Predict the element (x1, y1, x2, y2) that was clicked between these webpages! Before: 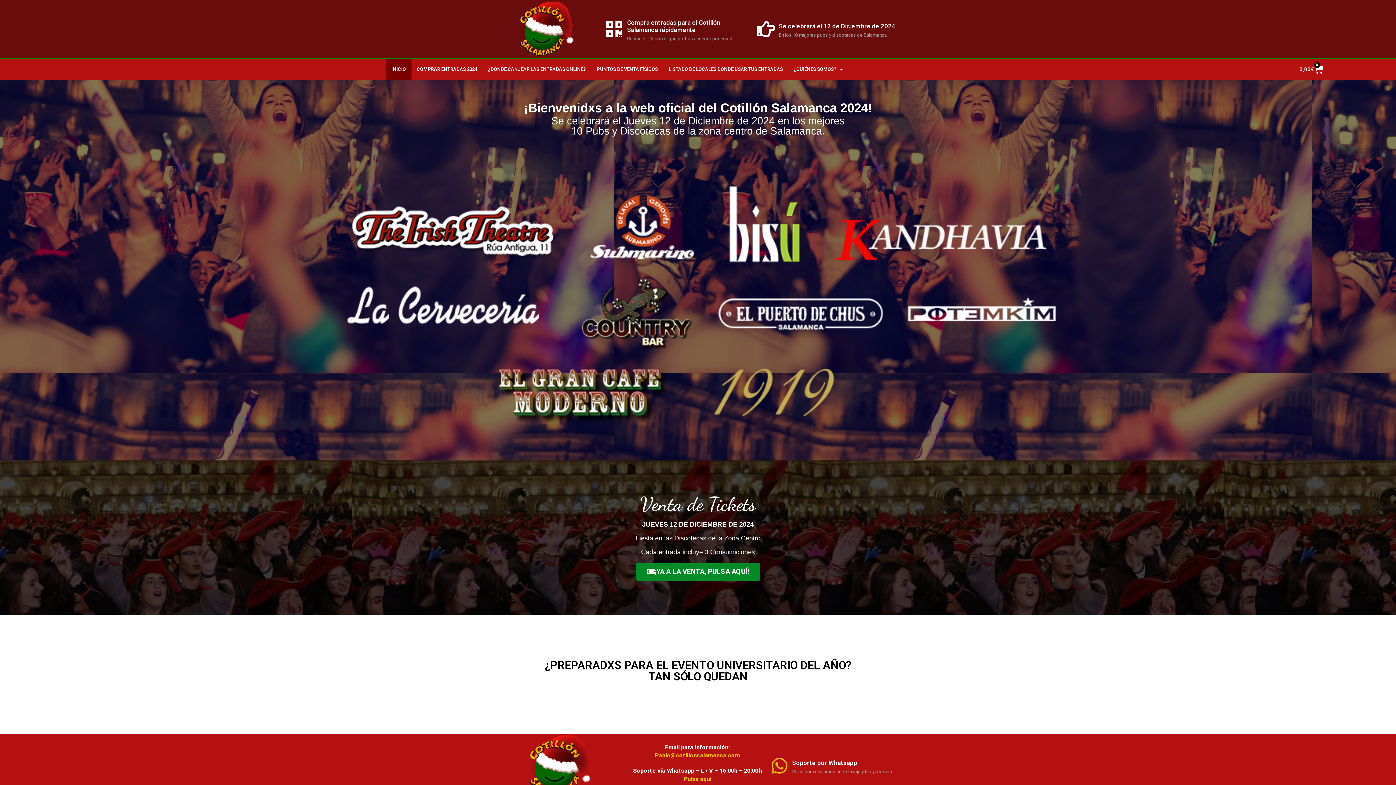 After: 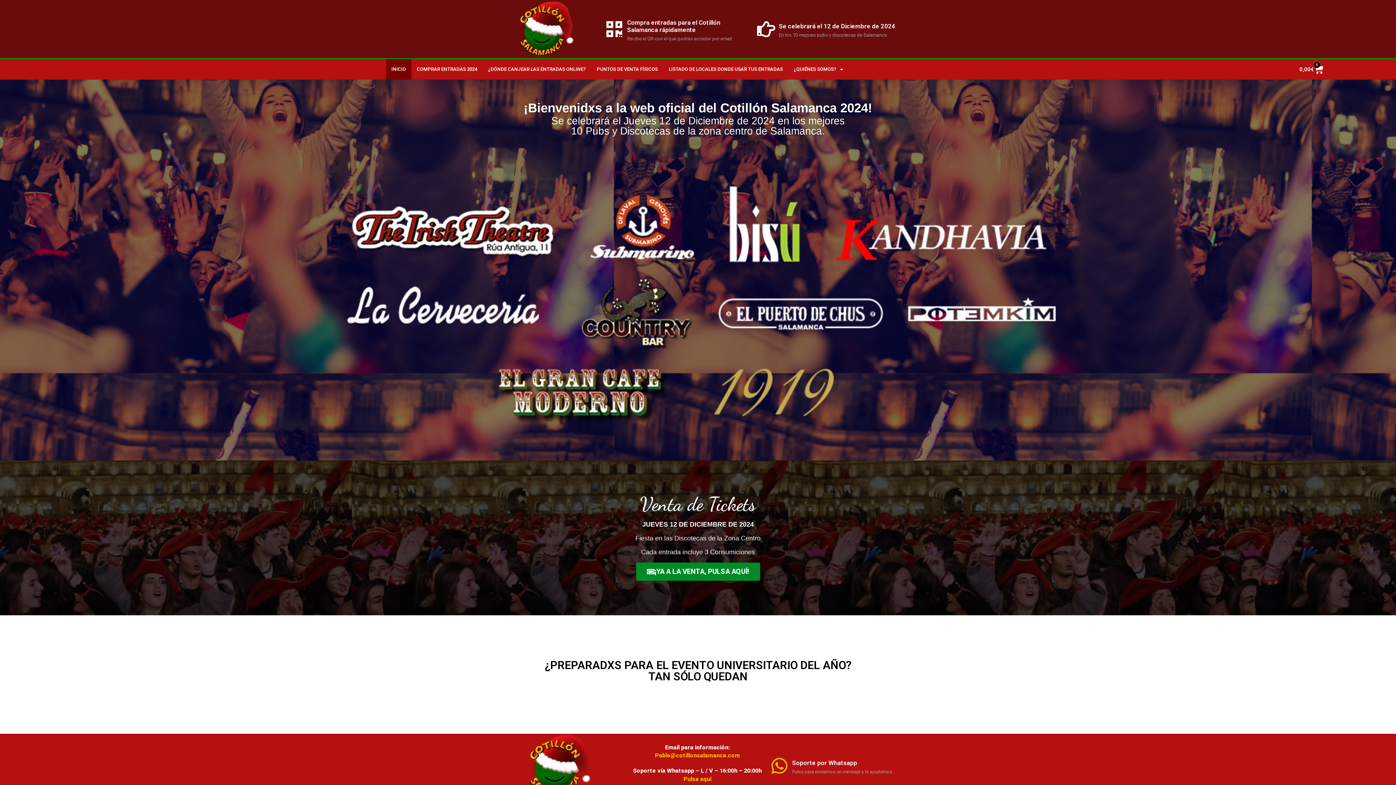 Action: label: INICIO bbox: (386, 59, 411, 79)